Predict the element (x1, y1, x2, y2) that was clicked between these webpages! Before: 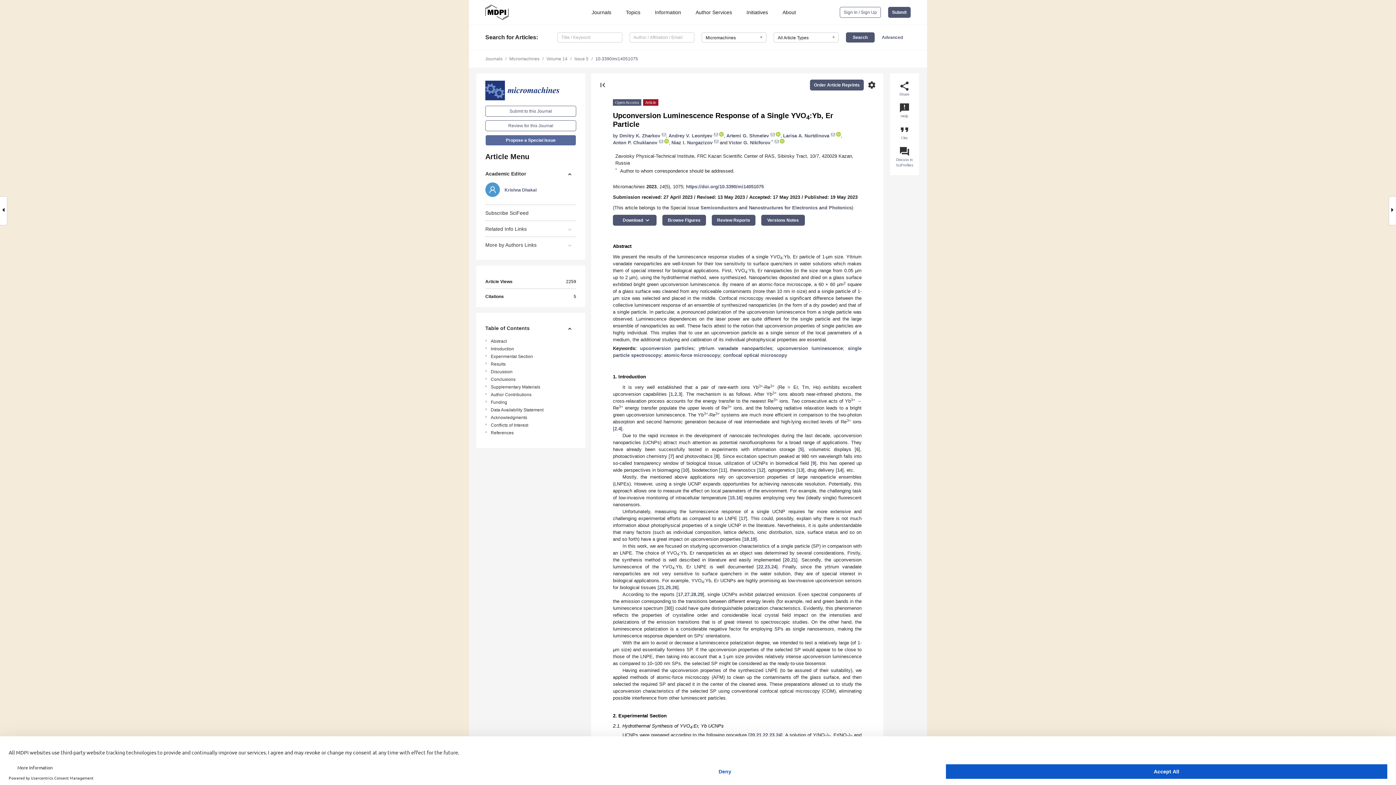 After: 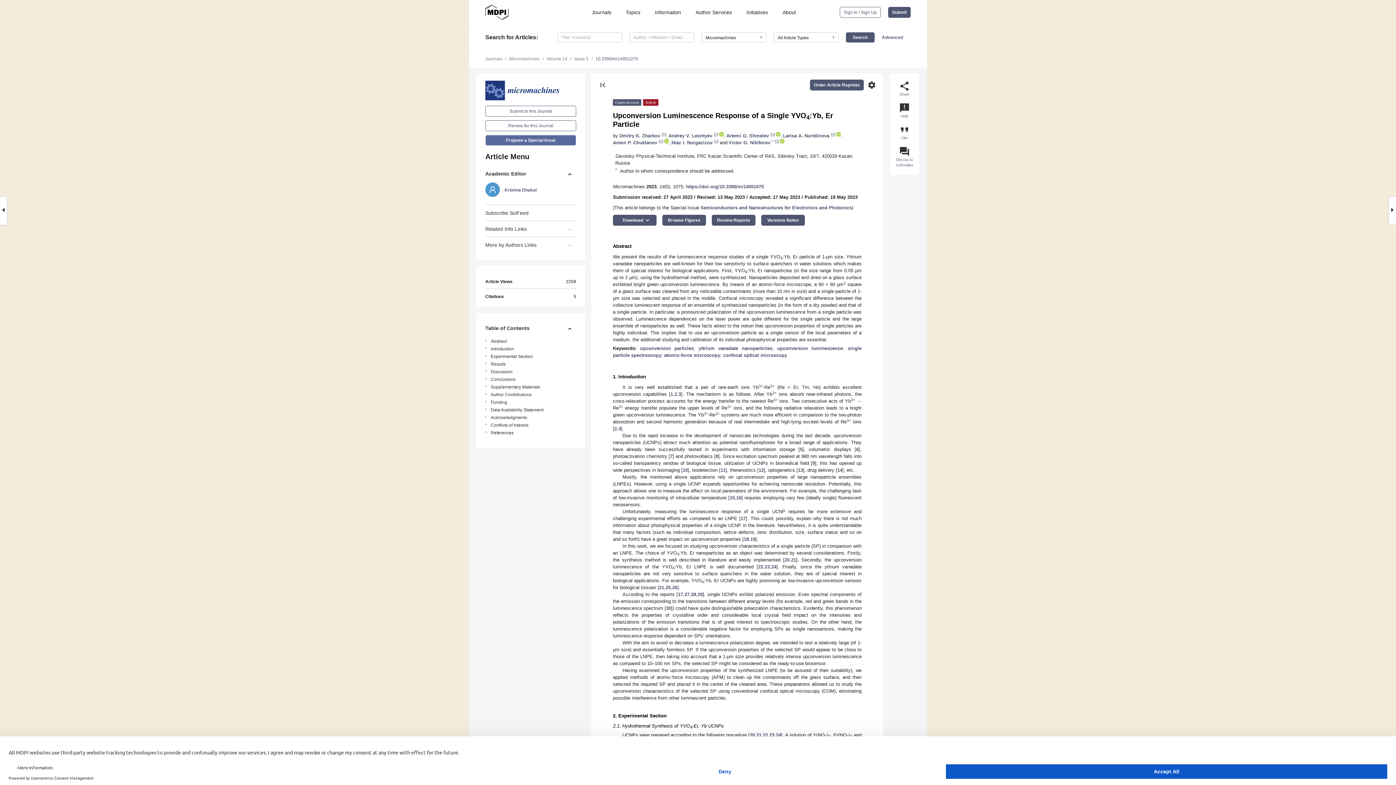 Action: bbox: (663, 139, 669, 145)